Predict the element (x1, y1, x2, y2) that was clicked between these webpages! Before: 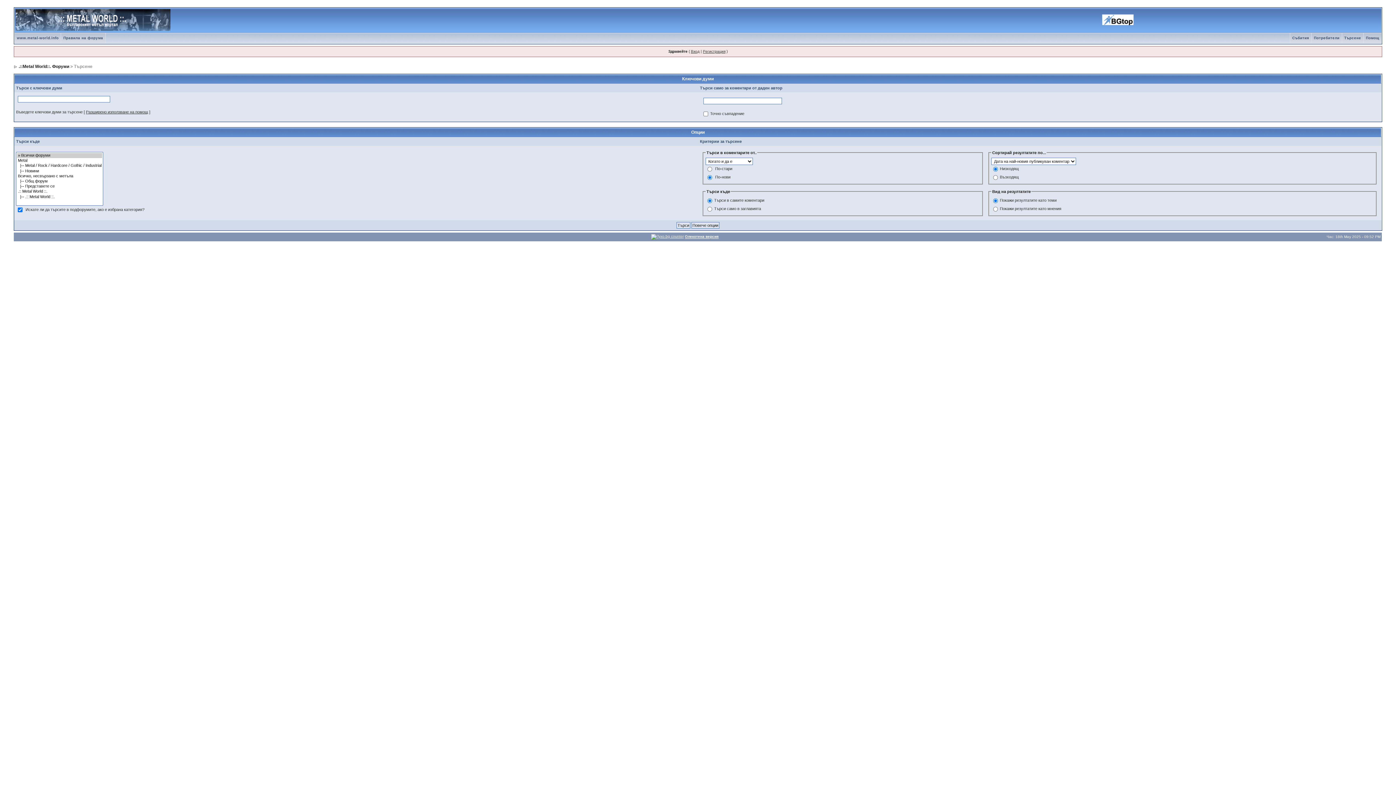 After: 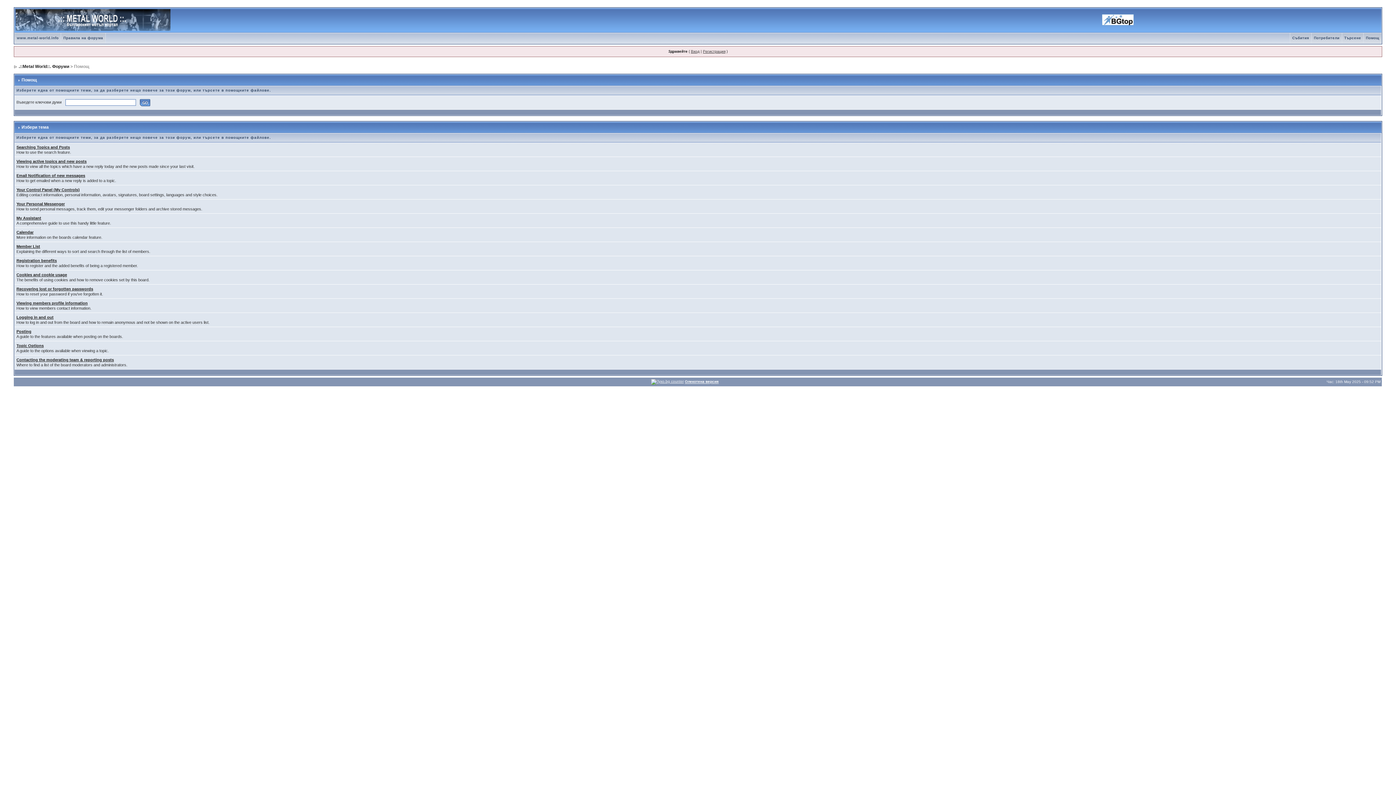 Action: bbox: (1364, 36, 1381, 40) label: Помощ